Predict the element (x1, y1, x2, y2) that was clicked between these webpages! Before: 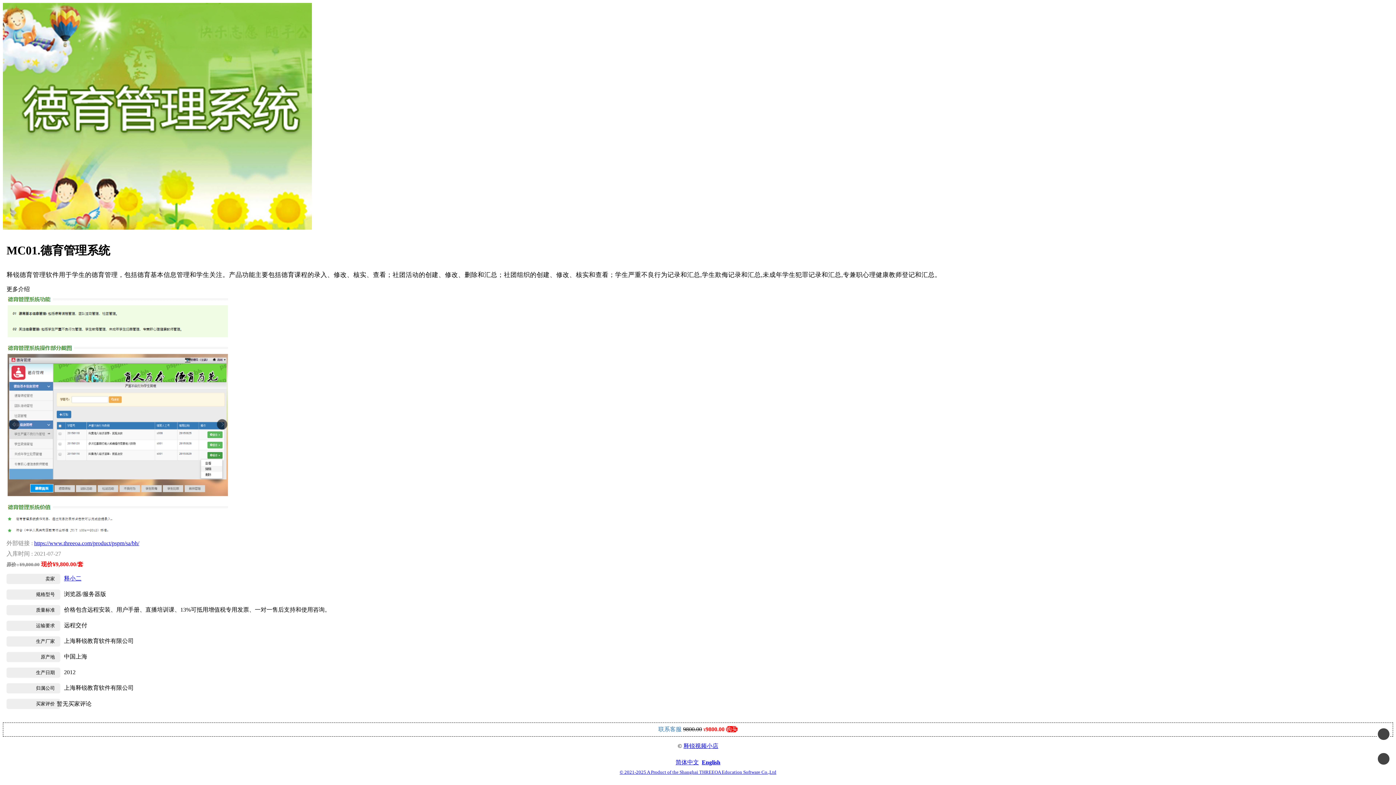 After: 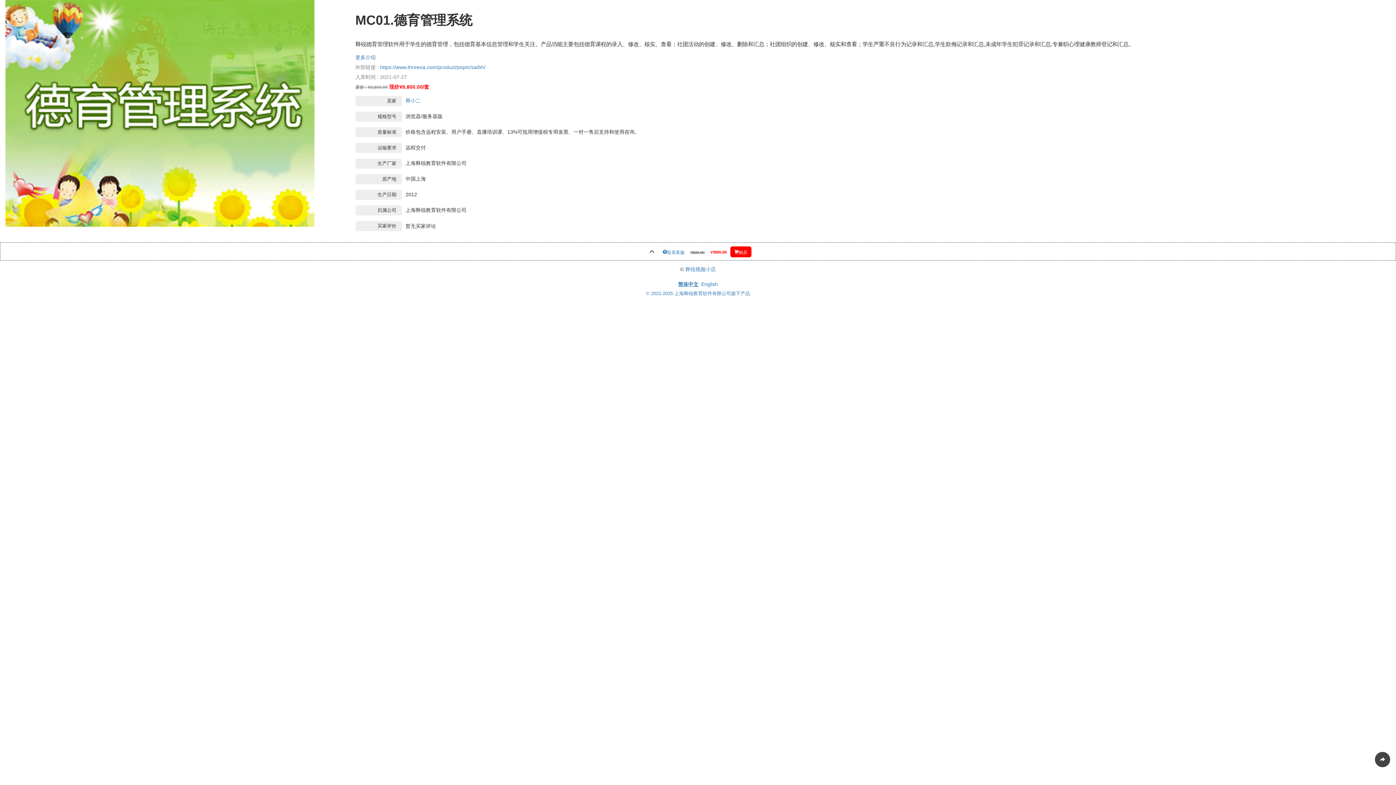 Action: bbox: (675, 759, 699, 765) label: 简体中文